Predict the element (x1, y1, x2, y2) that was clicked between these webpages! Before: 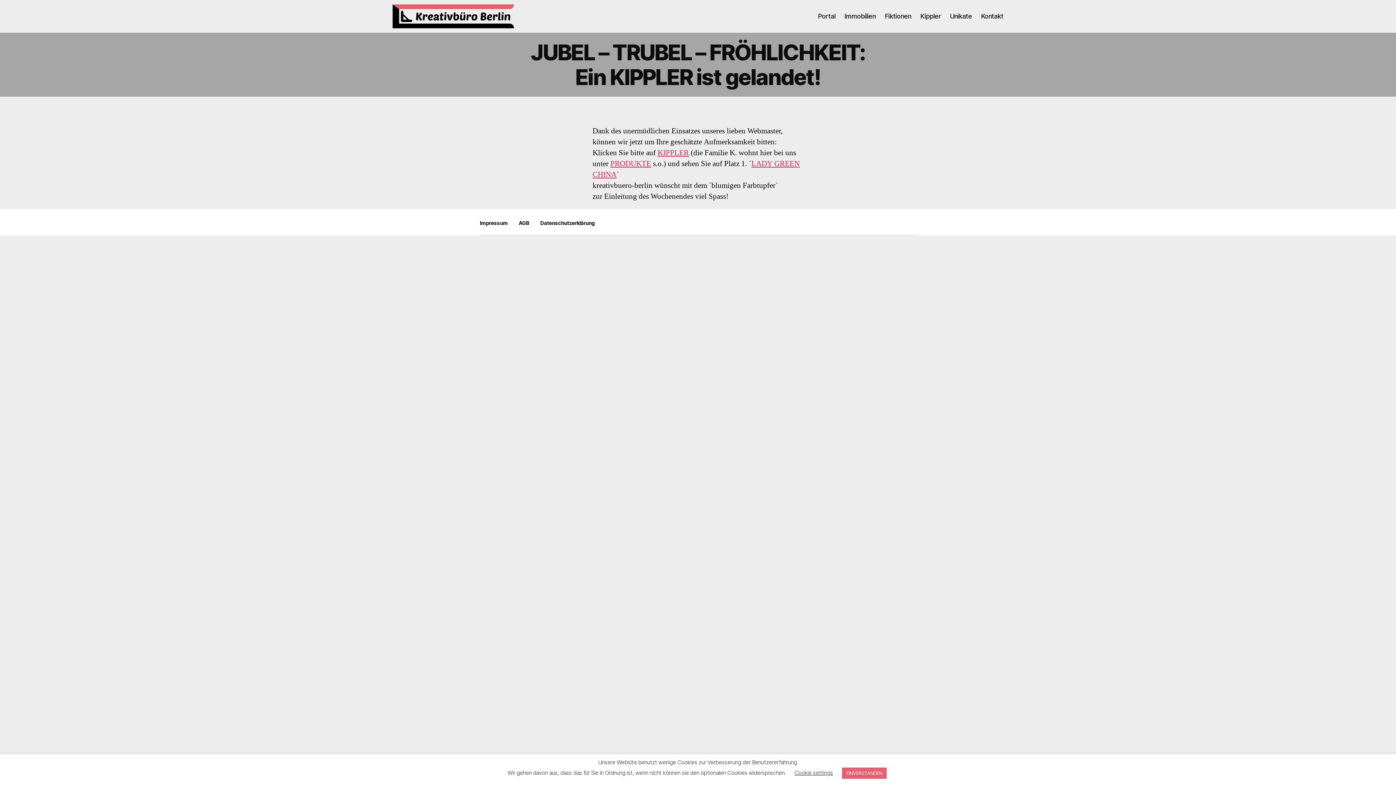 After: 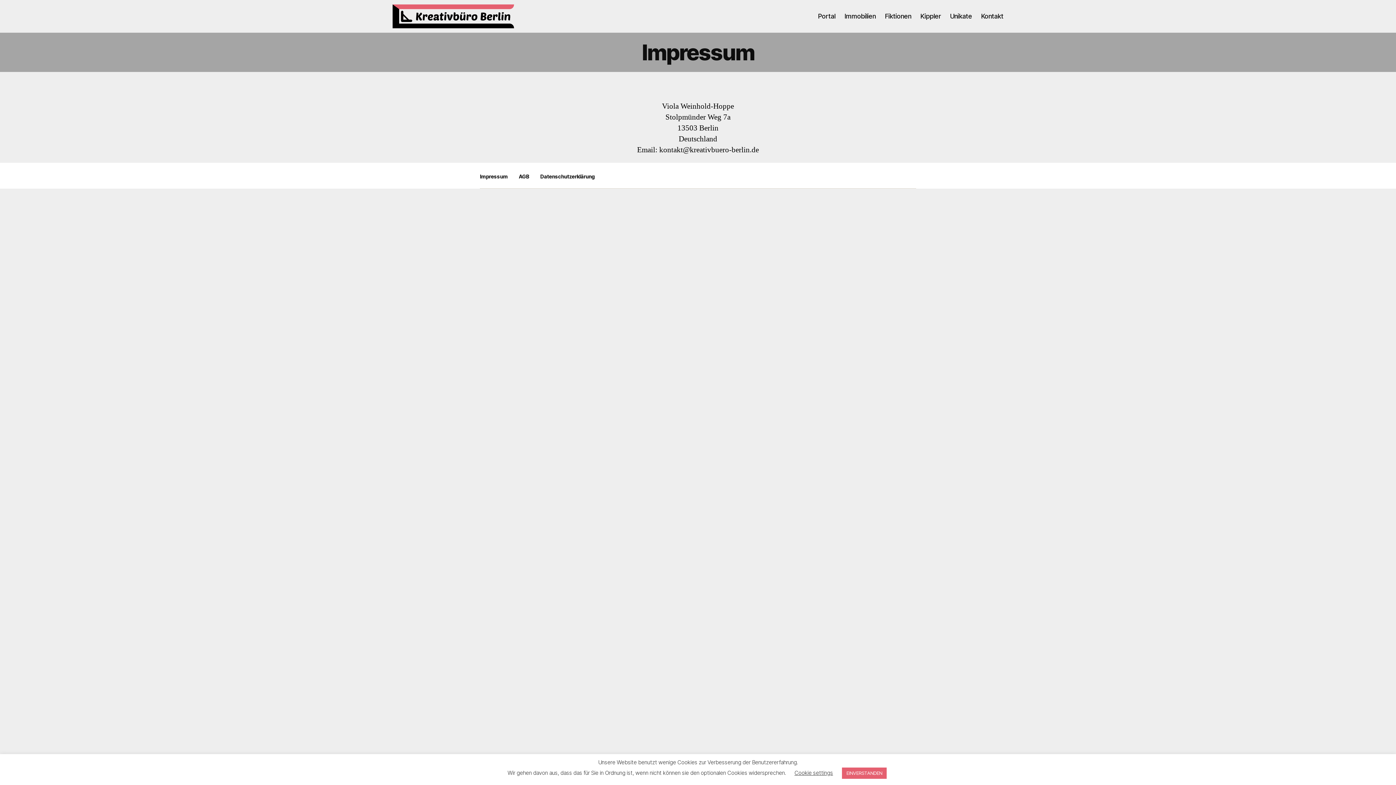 Action: bbox: (480, 219, 508, 226) label: Impressum